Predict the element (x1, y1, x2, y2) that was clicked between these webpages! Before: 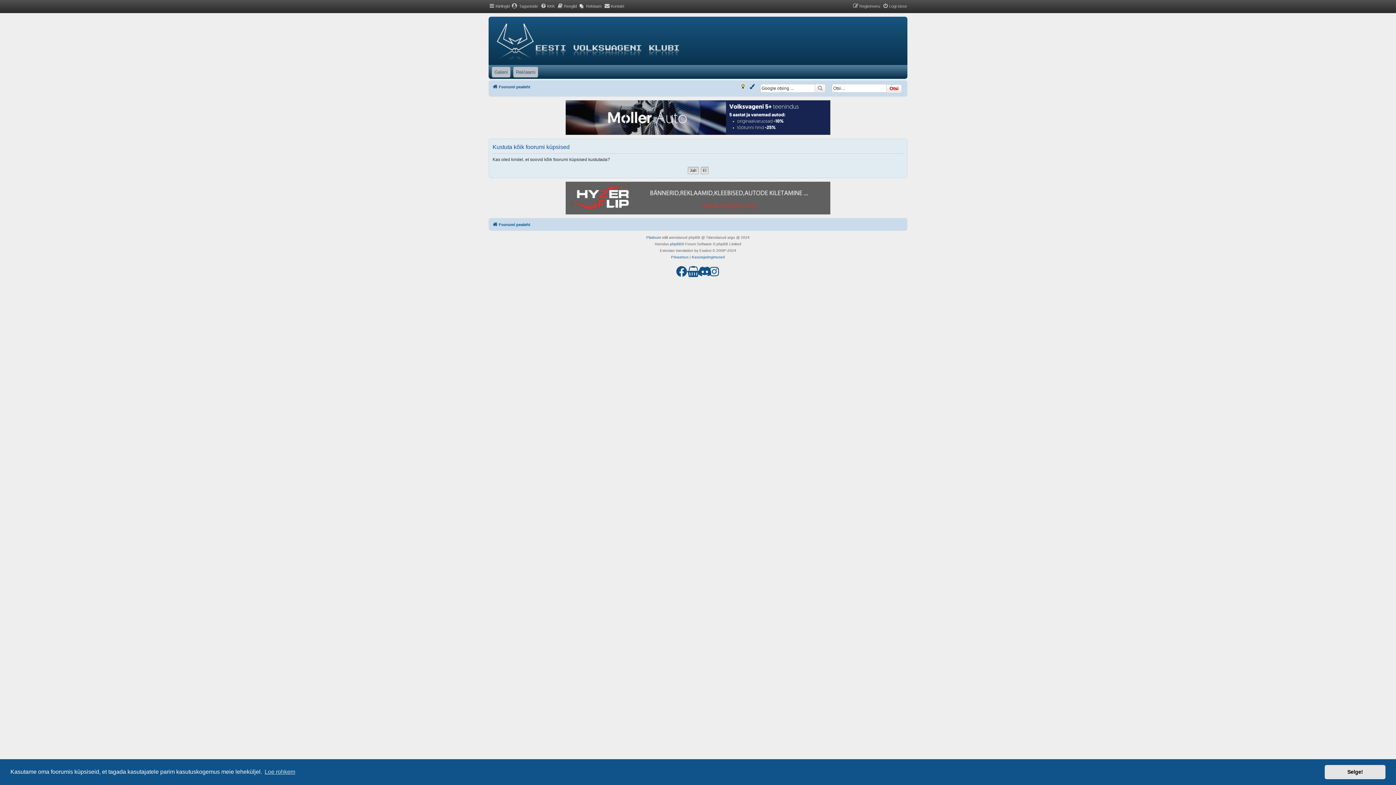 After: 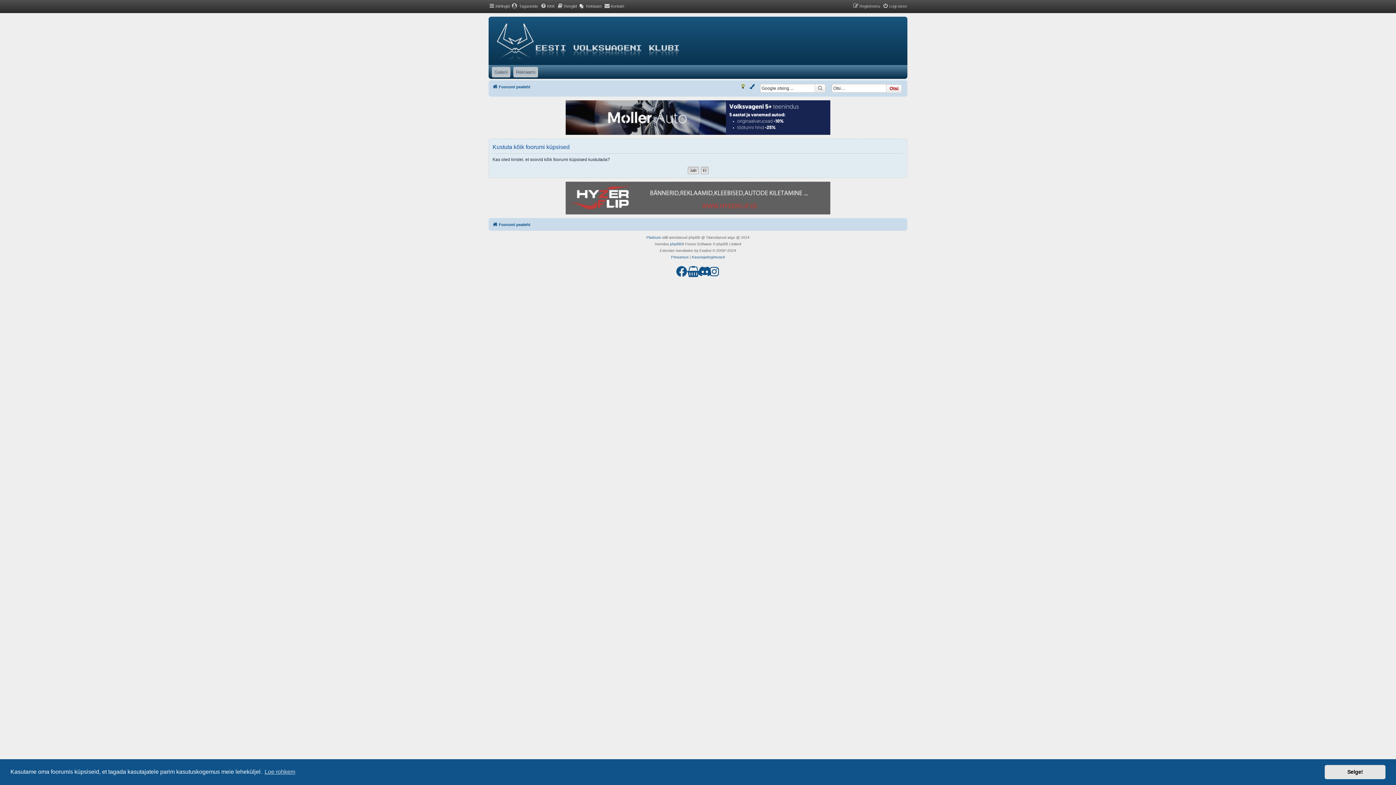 Action: label: Instagram (Opens in new tab) bbox: (709, 266, 720, 277)